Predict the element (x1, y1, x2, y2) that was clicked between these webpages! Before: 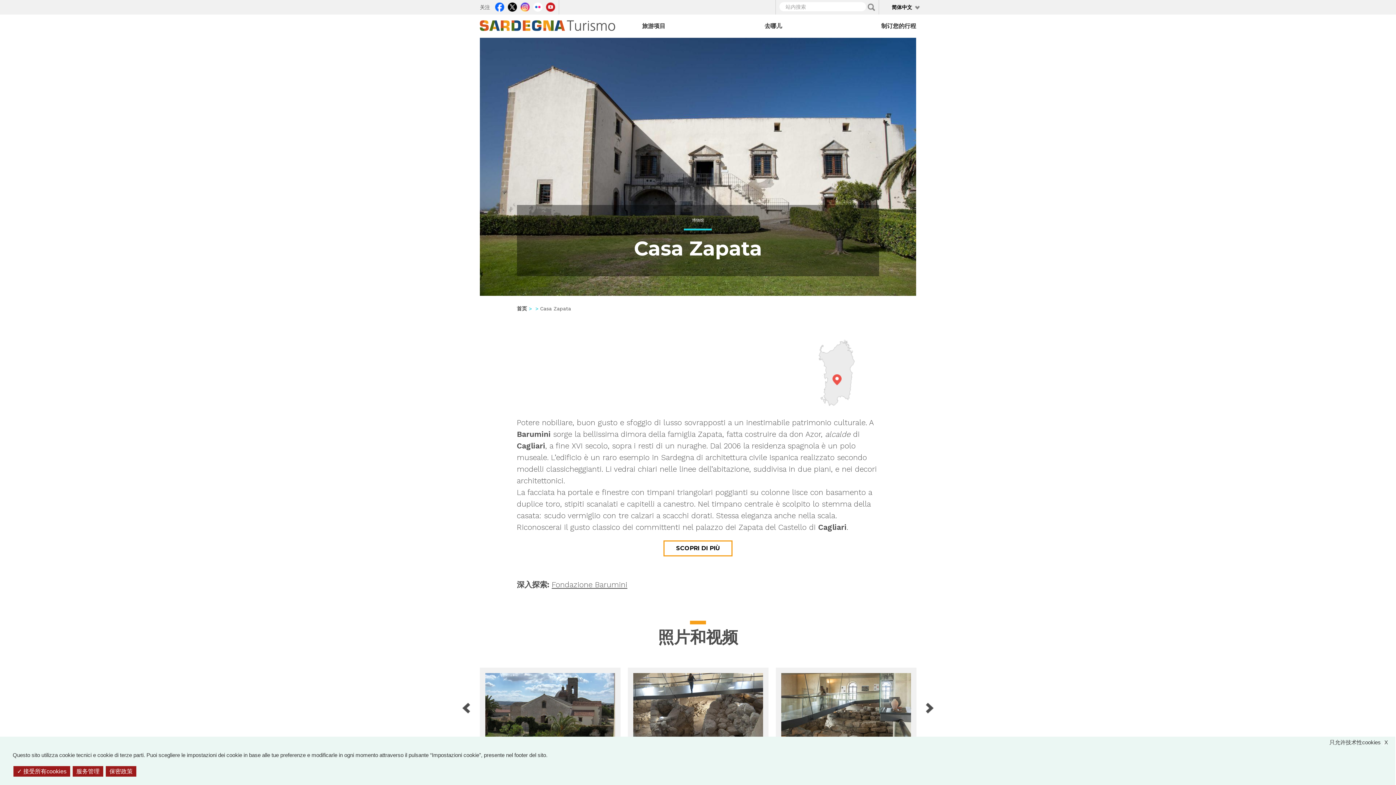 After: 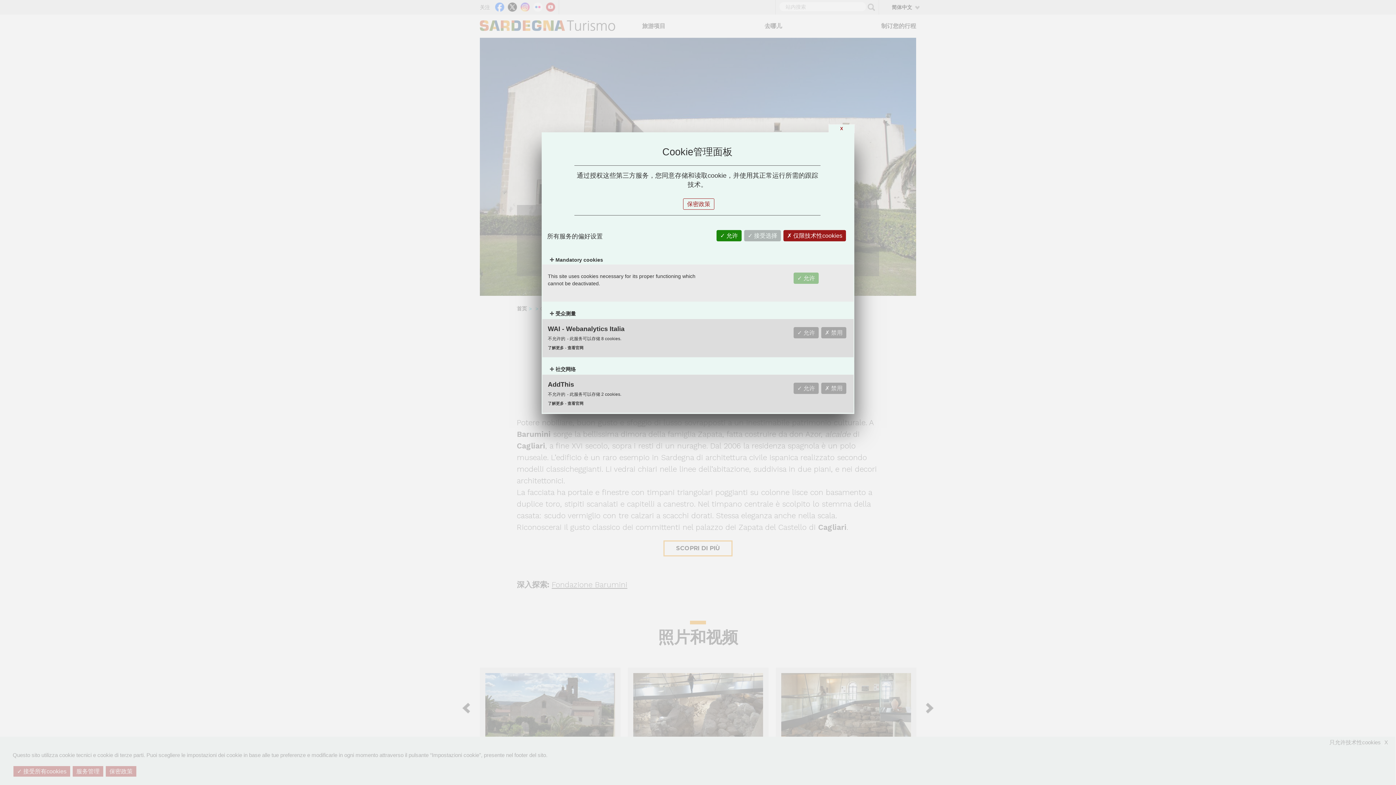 Action: label: 服务管理 （模态窗口） bbox: (72, 766, 103, 777)